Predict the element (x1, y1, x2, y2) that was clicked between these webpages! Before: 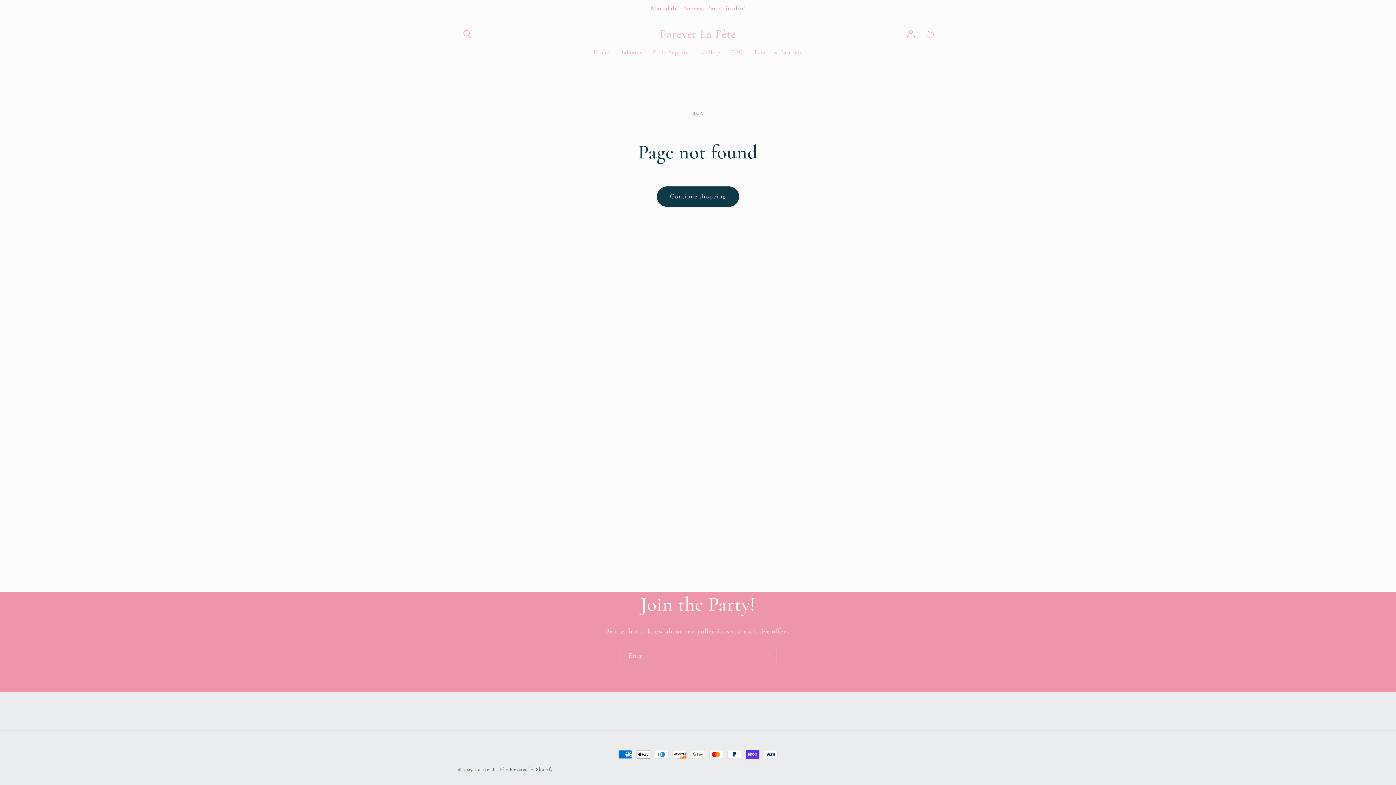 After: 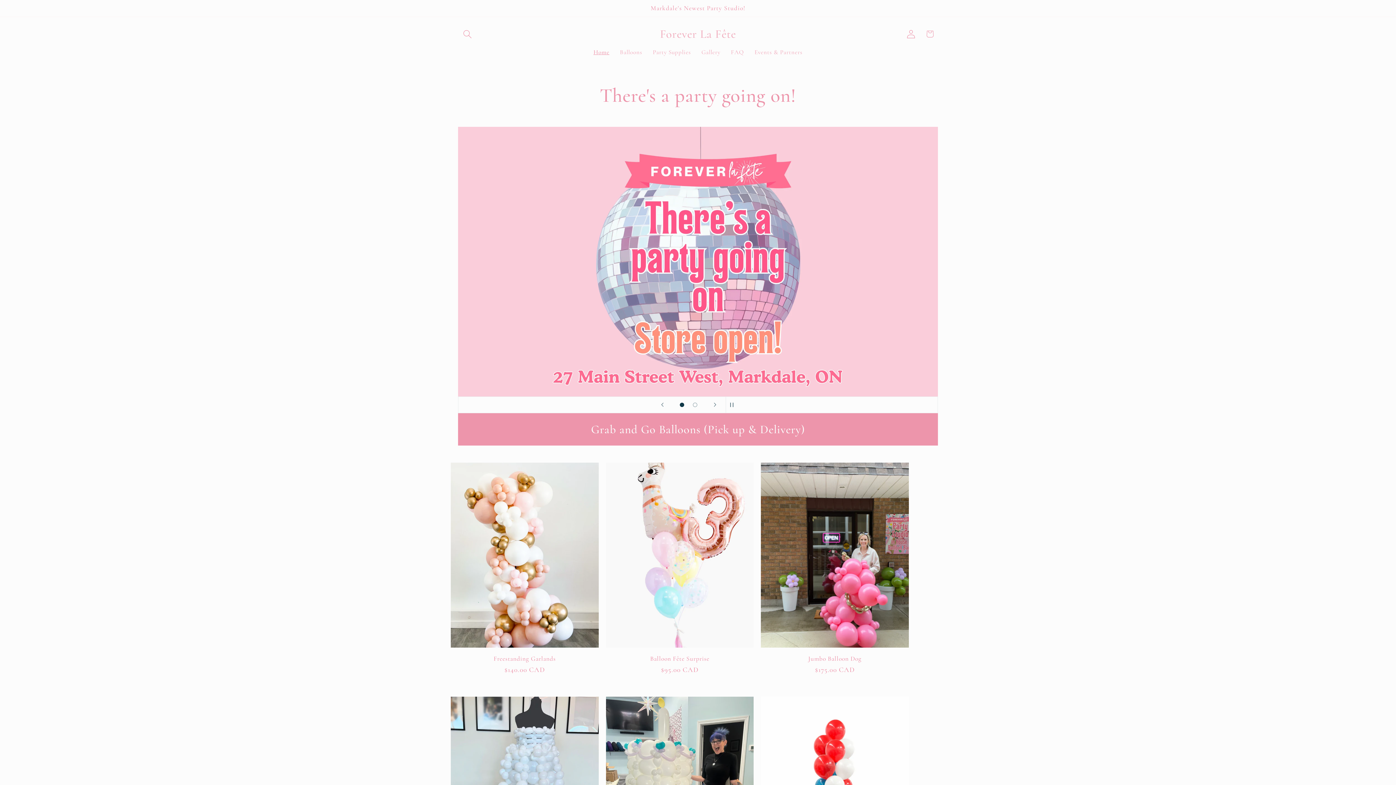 Action: bbox: (588, 43, 614, 61) label: Home